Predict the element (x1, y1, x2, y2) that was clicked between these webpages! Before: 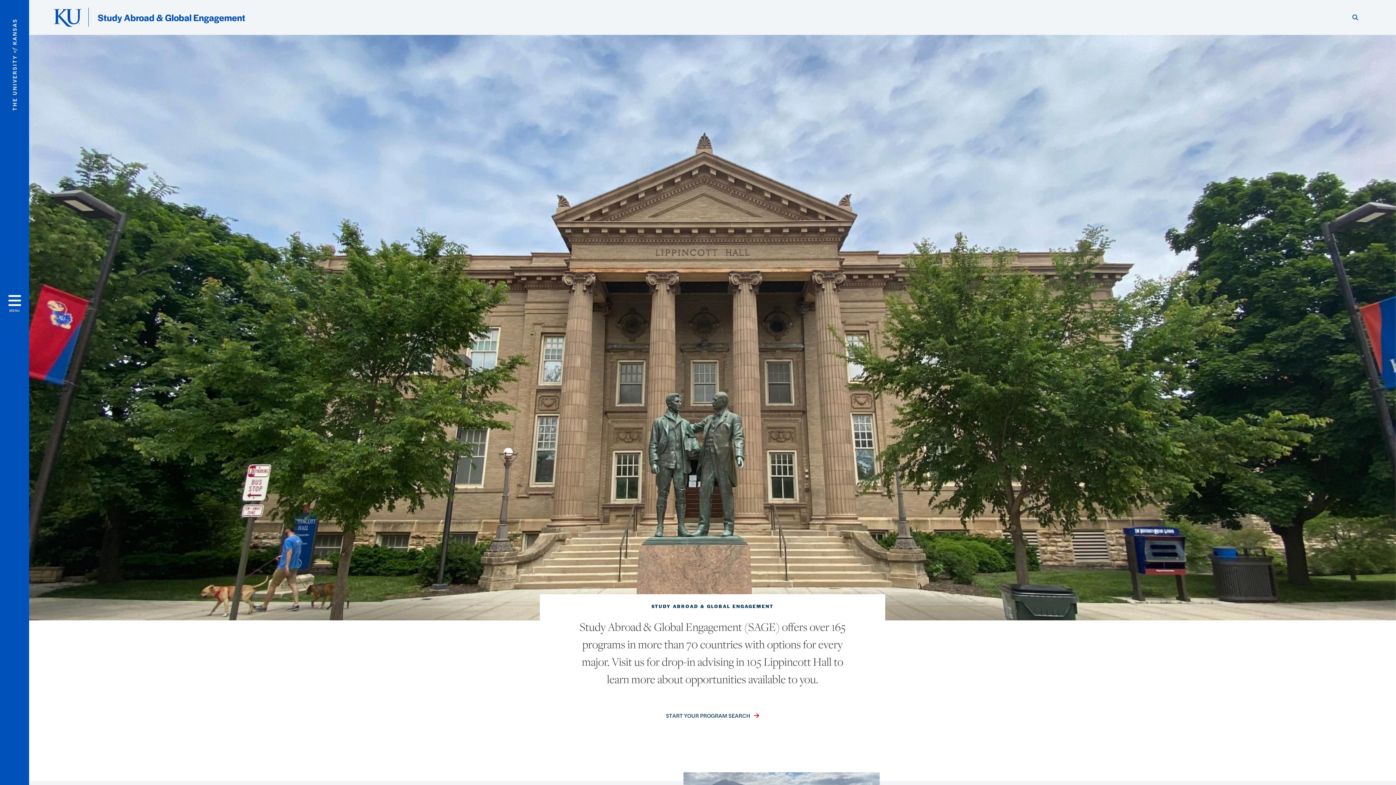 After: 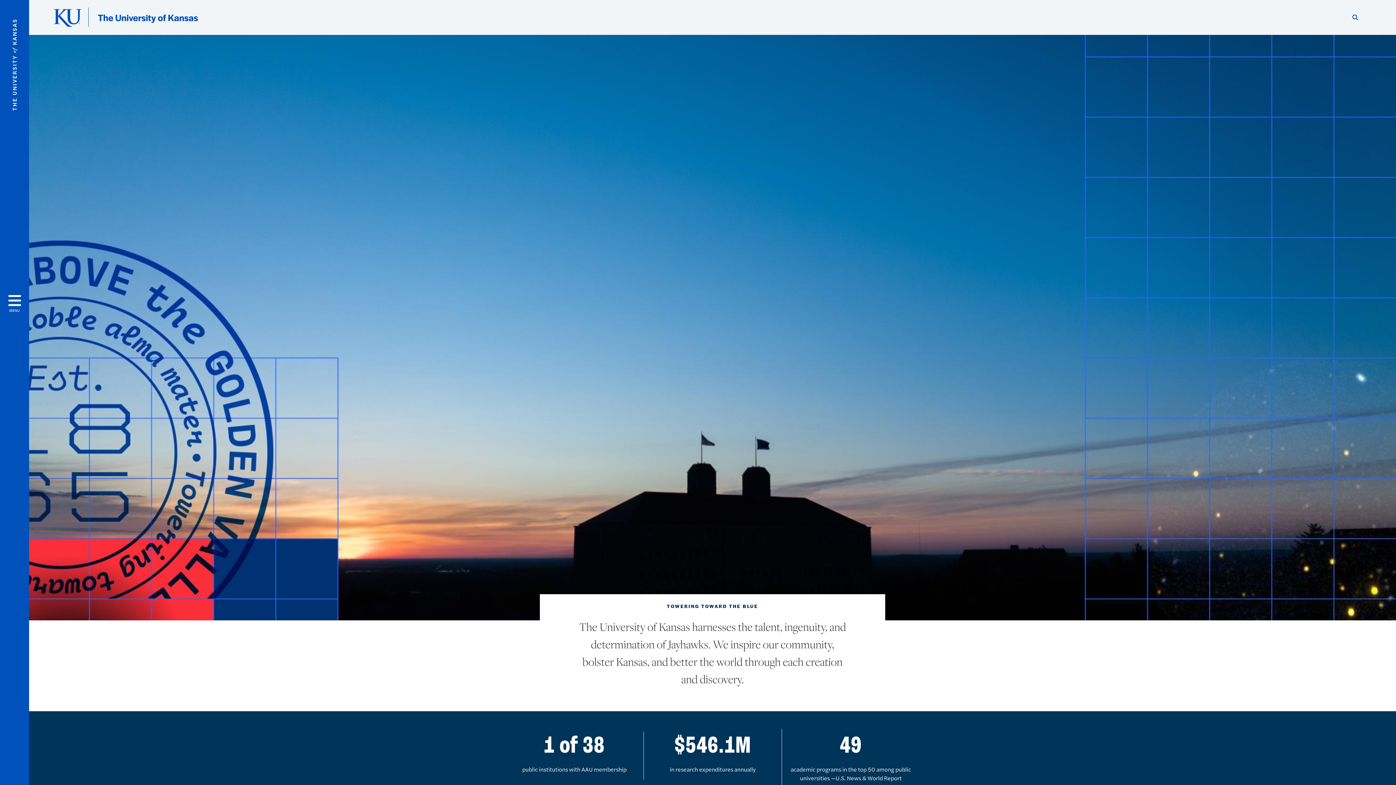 Action: bbox: (52, 7, 88, 26)